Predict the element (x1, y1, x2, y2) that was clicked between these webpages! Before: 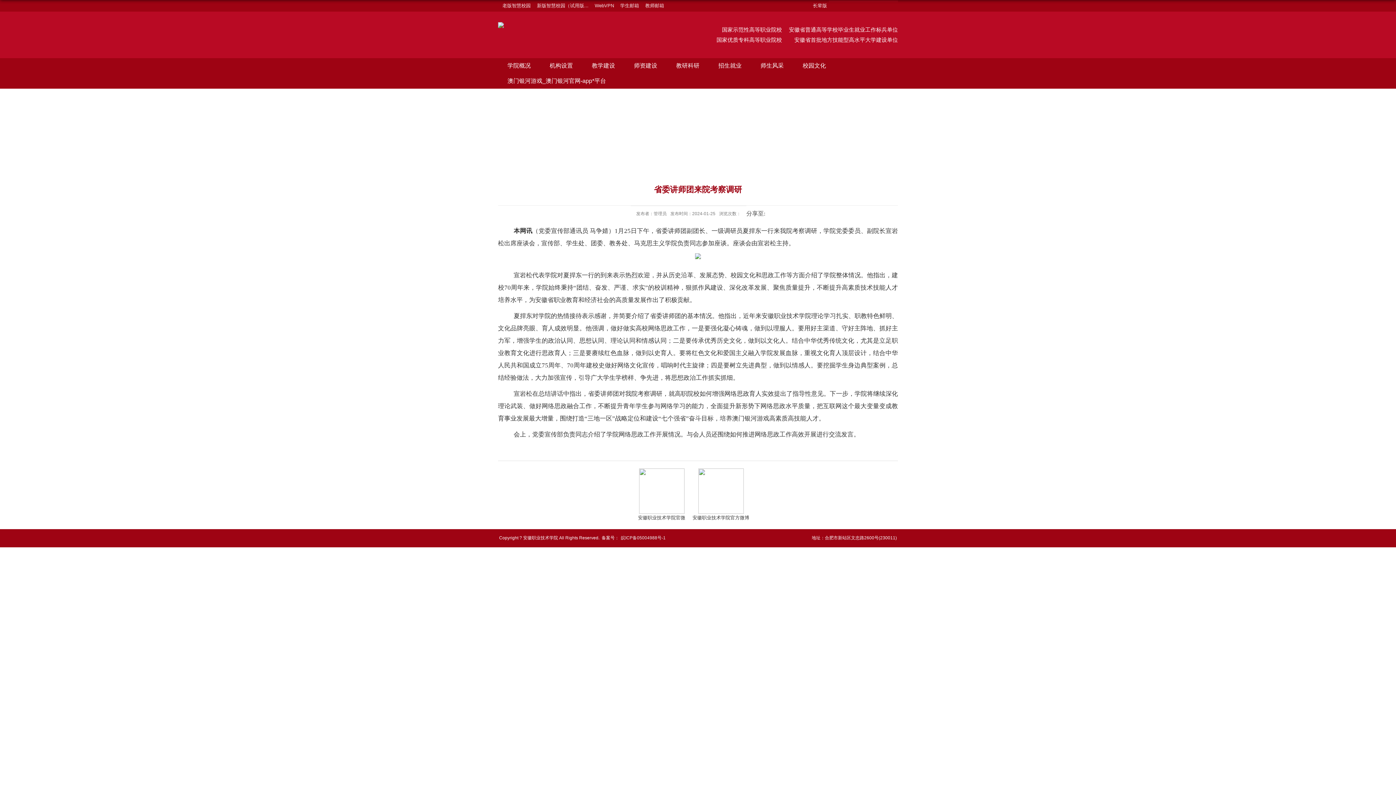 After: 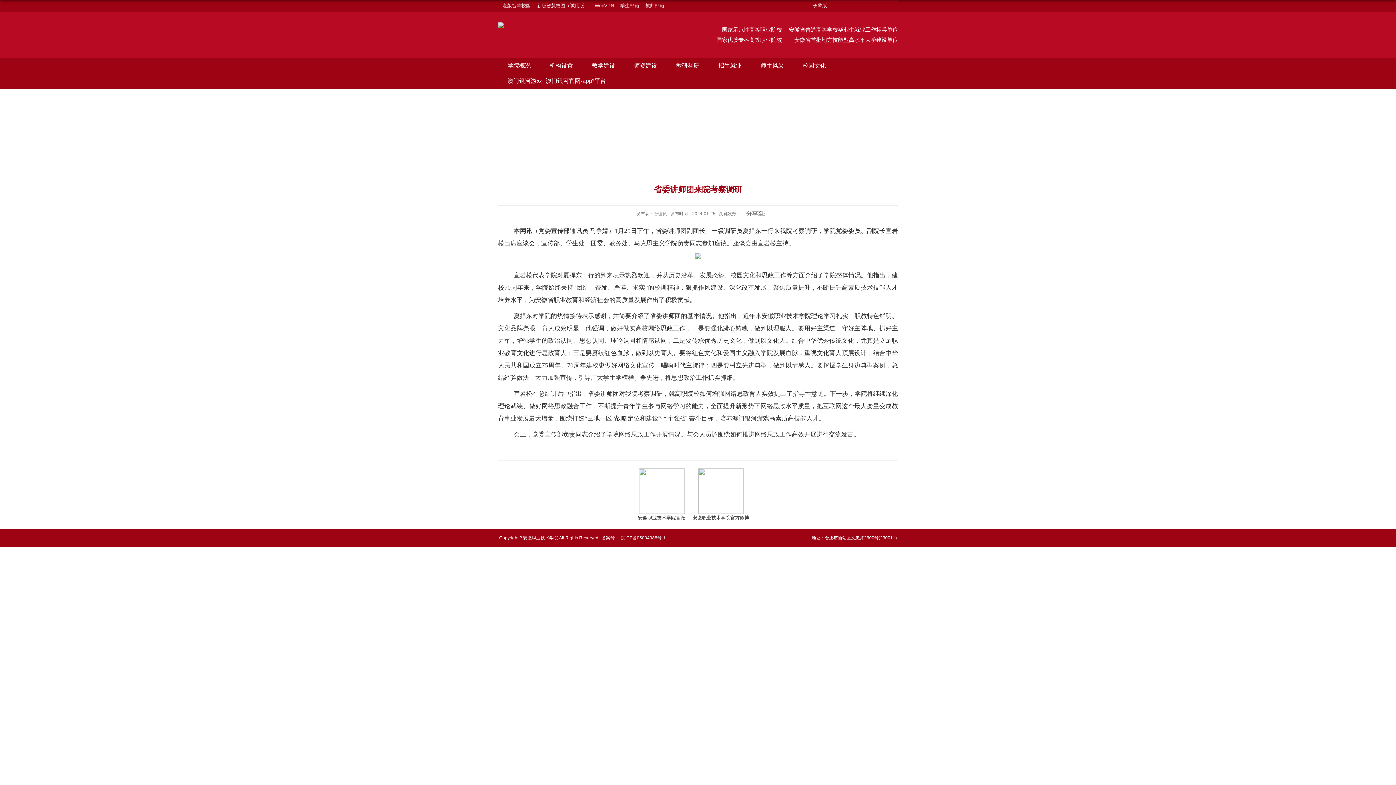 Action: label: 老版智慧校园 bbox: (502, 2, 530, 8)